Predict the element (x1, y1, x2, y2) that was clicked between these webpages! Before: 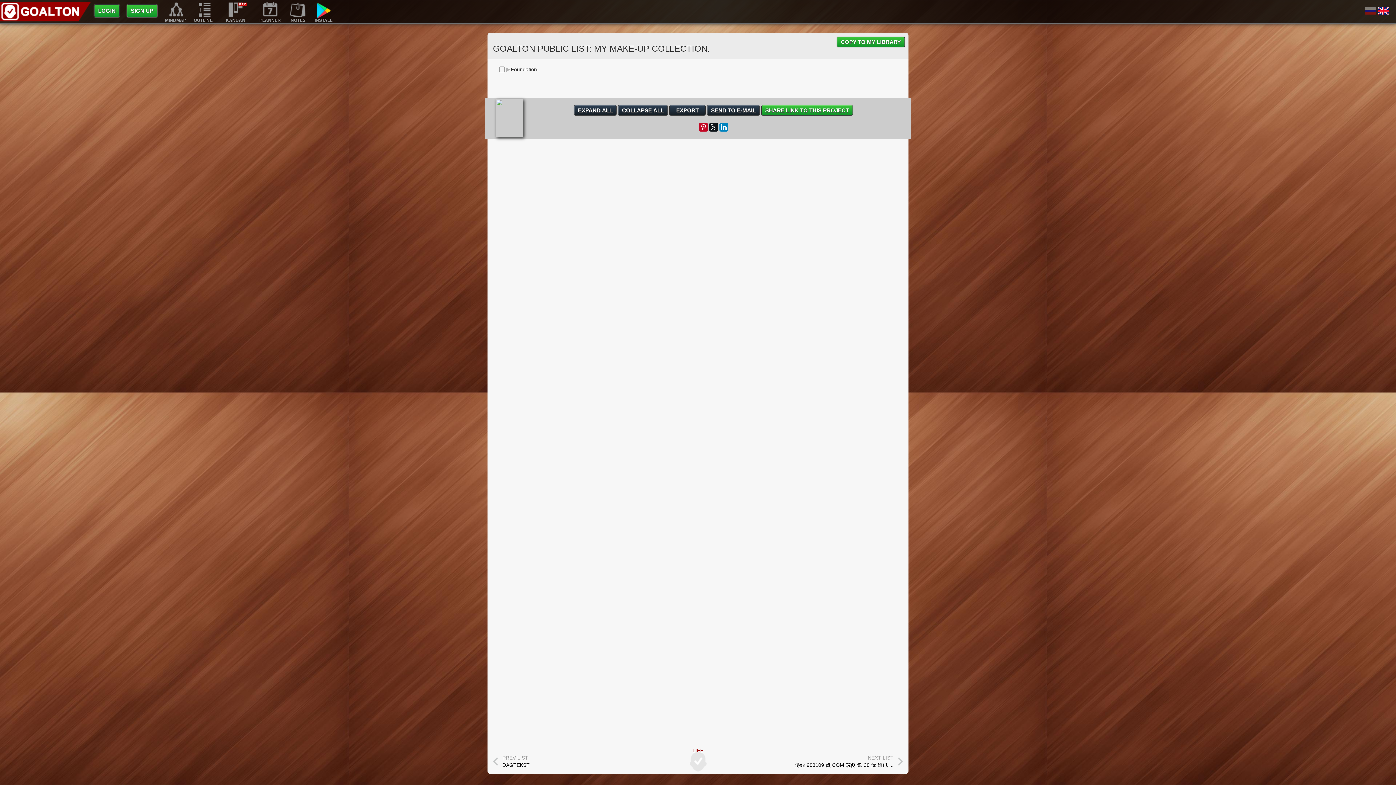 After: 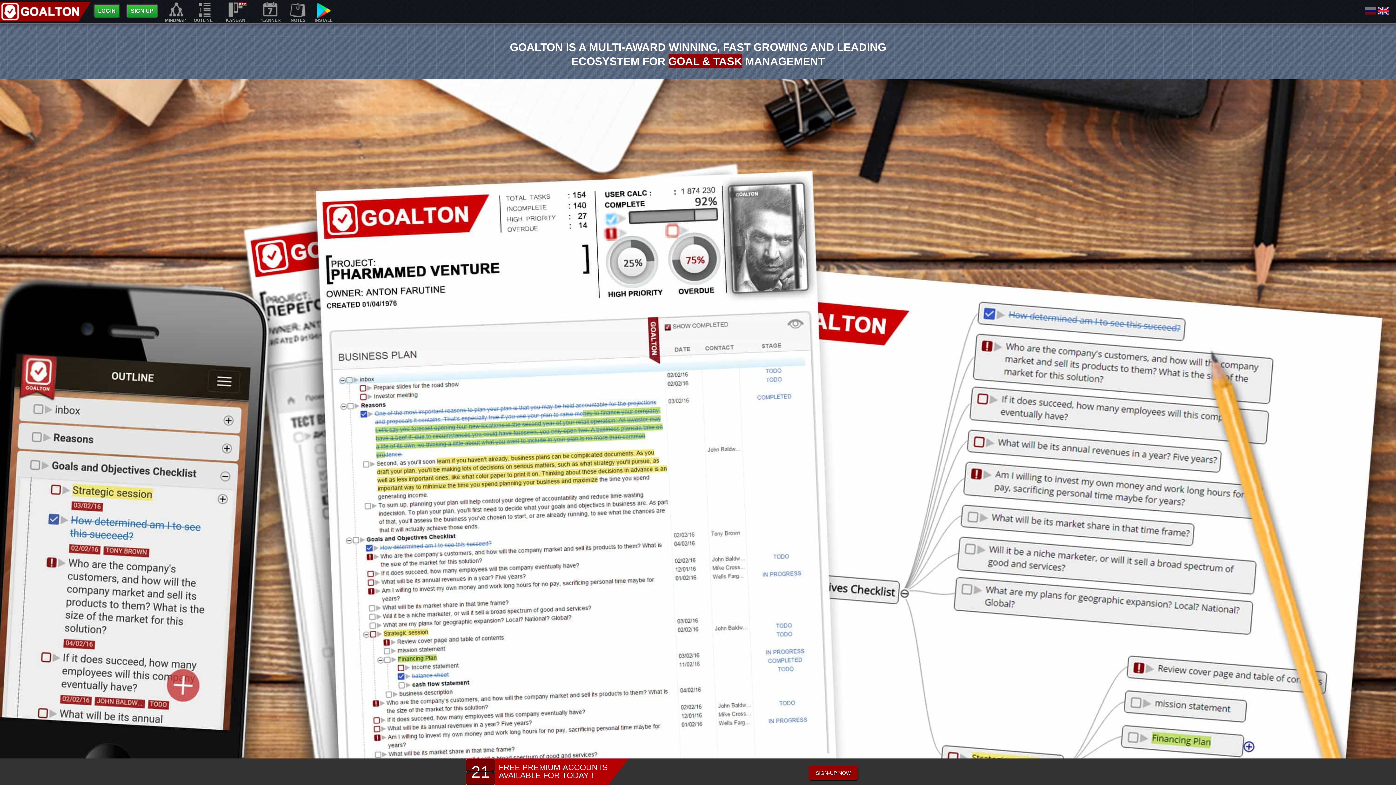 Action: label:   bbox: (0, 1, 90, 21)